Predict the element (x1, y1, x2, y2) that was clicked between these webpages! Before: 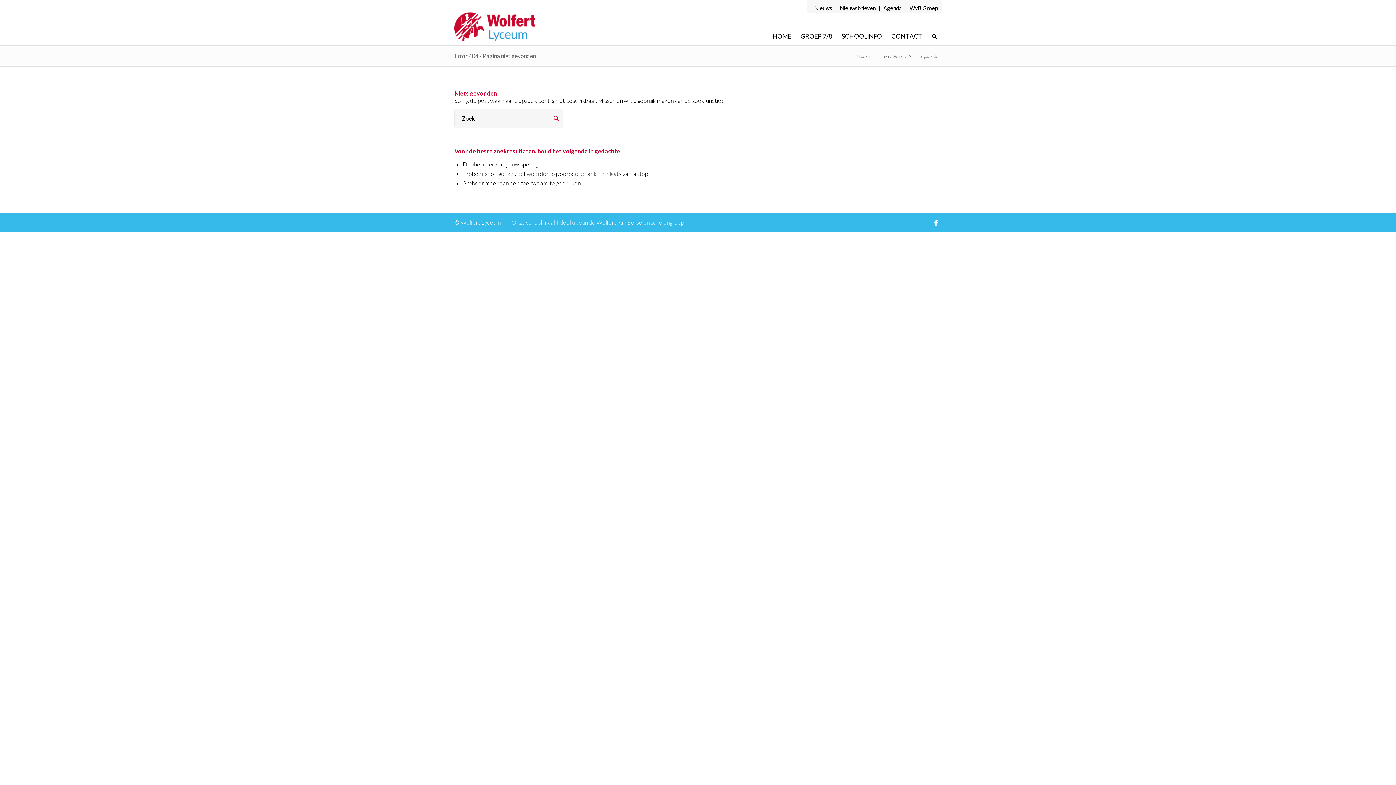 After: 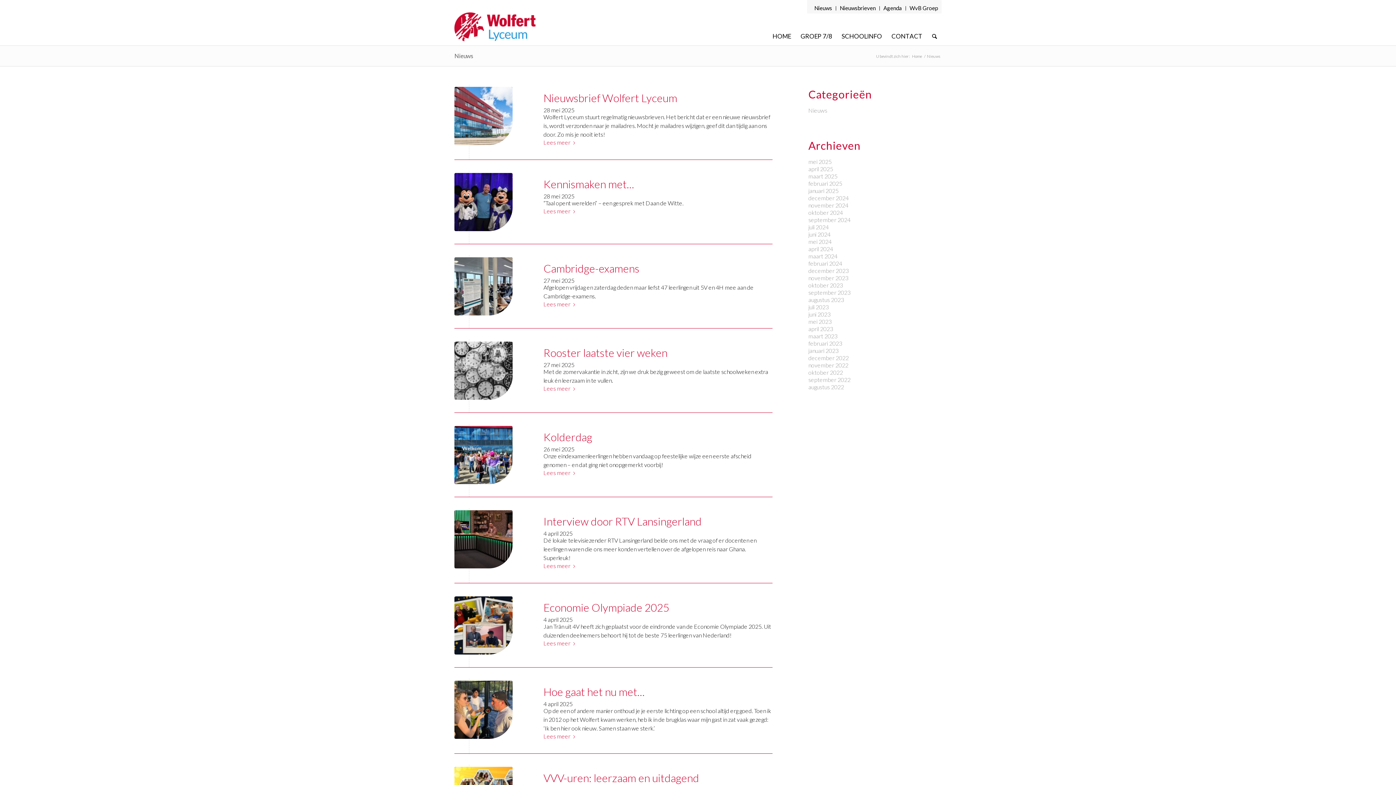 Action: label: Nieuws bbox: (814, 2, 832, 13)